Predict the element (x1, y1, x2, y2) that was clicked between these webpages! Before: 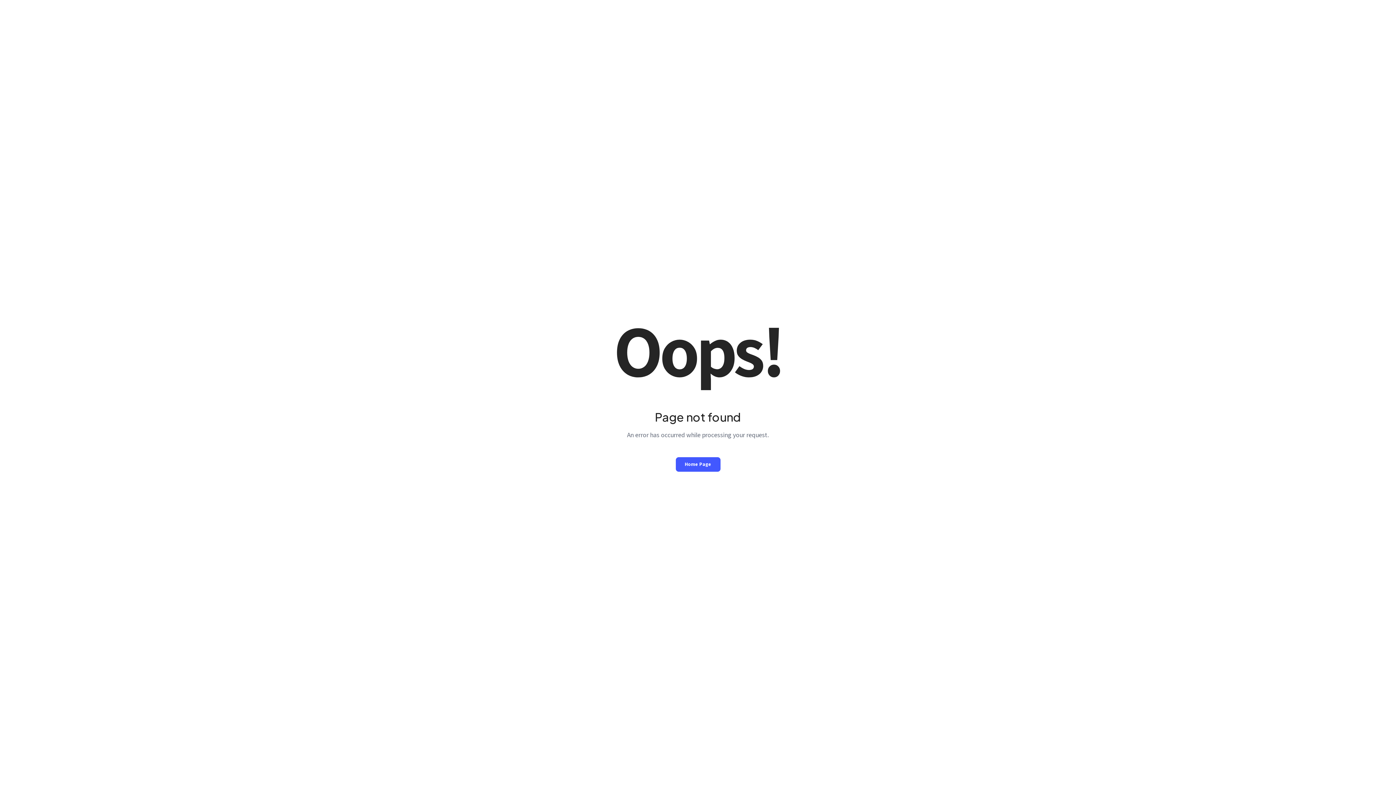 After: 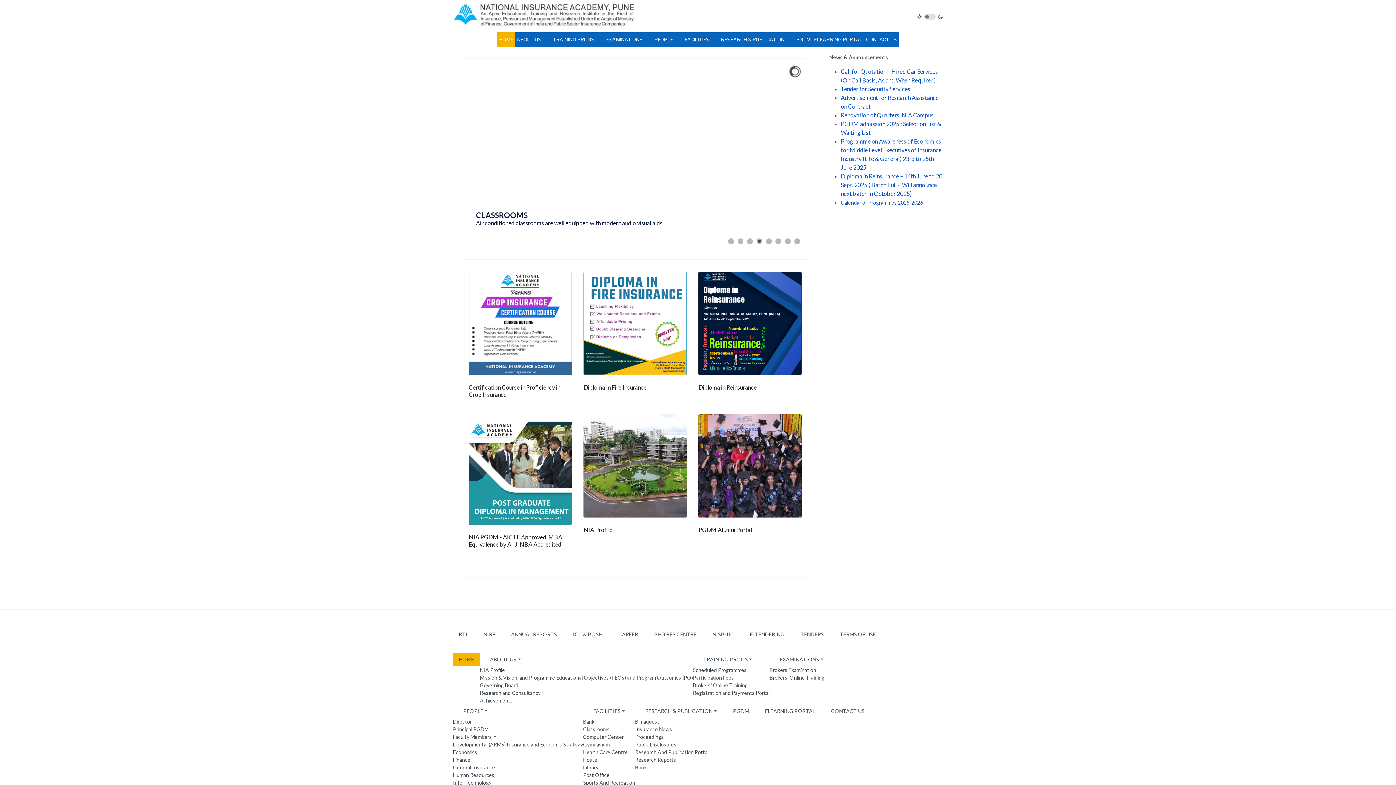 Action: label: Home Page bbox: (675, 457, 720, 471)